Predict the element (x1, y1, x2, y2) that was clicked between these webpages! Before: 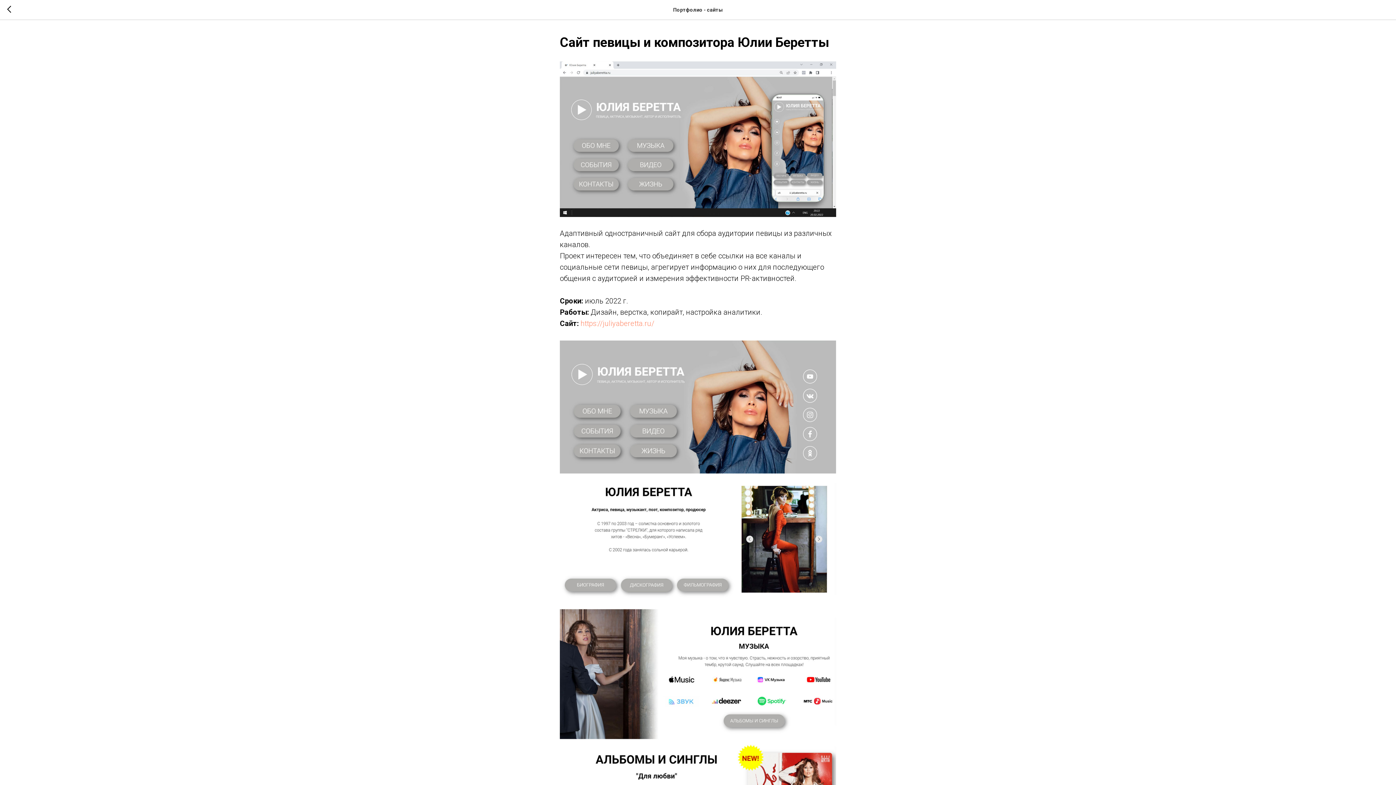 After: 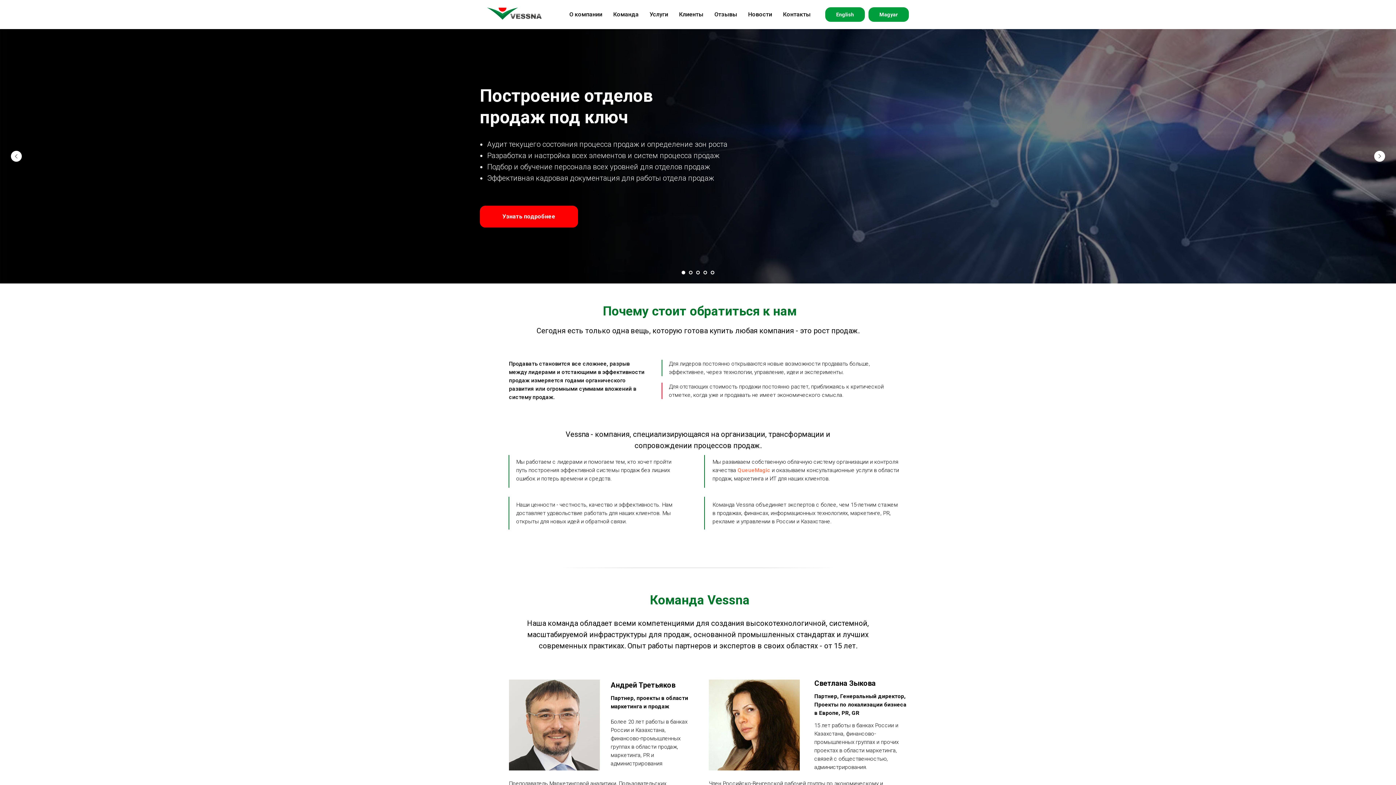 Action: bbox: (7, 5, 15, 14)